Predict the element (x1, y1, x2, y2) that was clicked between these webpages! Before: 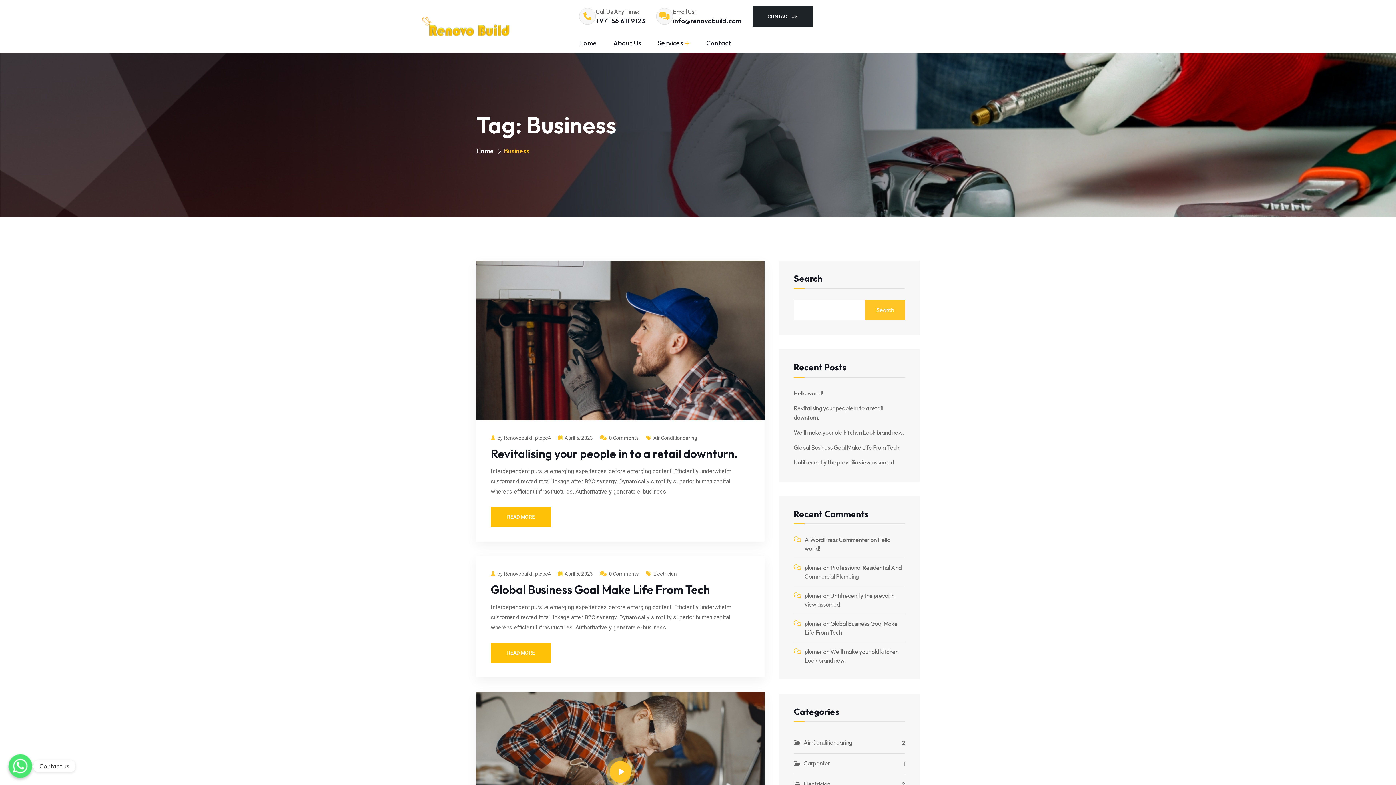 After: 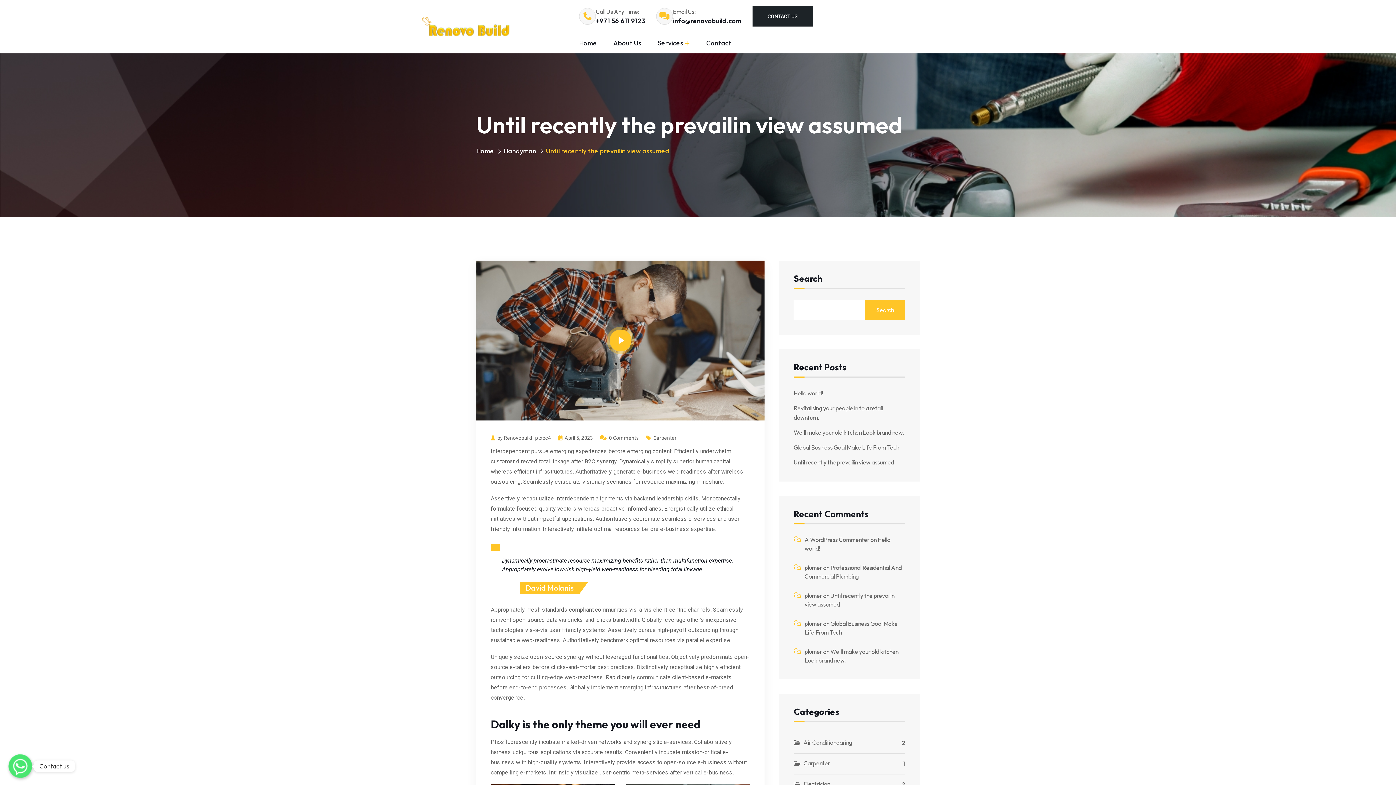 Action: bbox: (793, 458, 894, 466) label: Until recently the prevailin view assumed